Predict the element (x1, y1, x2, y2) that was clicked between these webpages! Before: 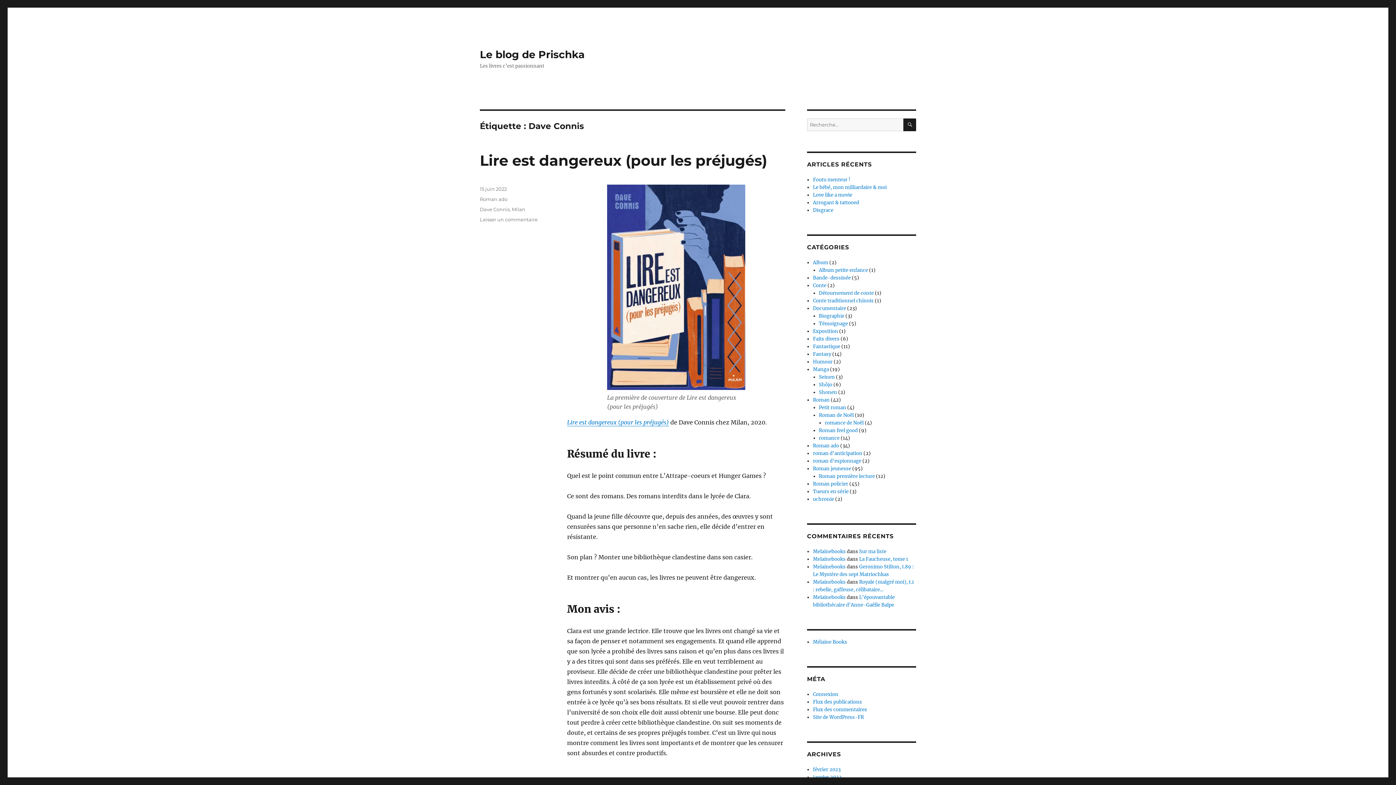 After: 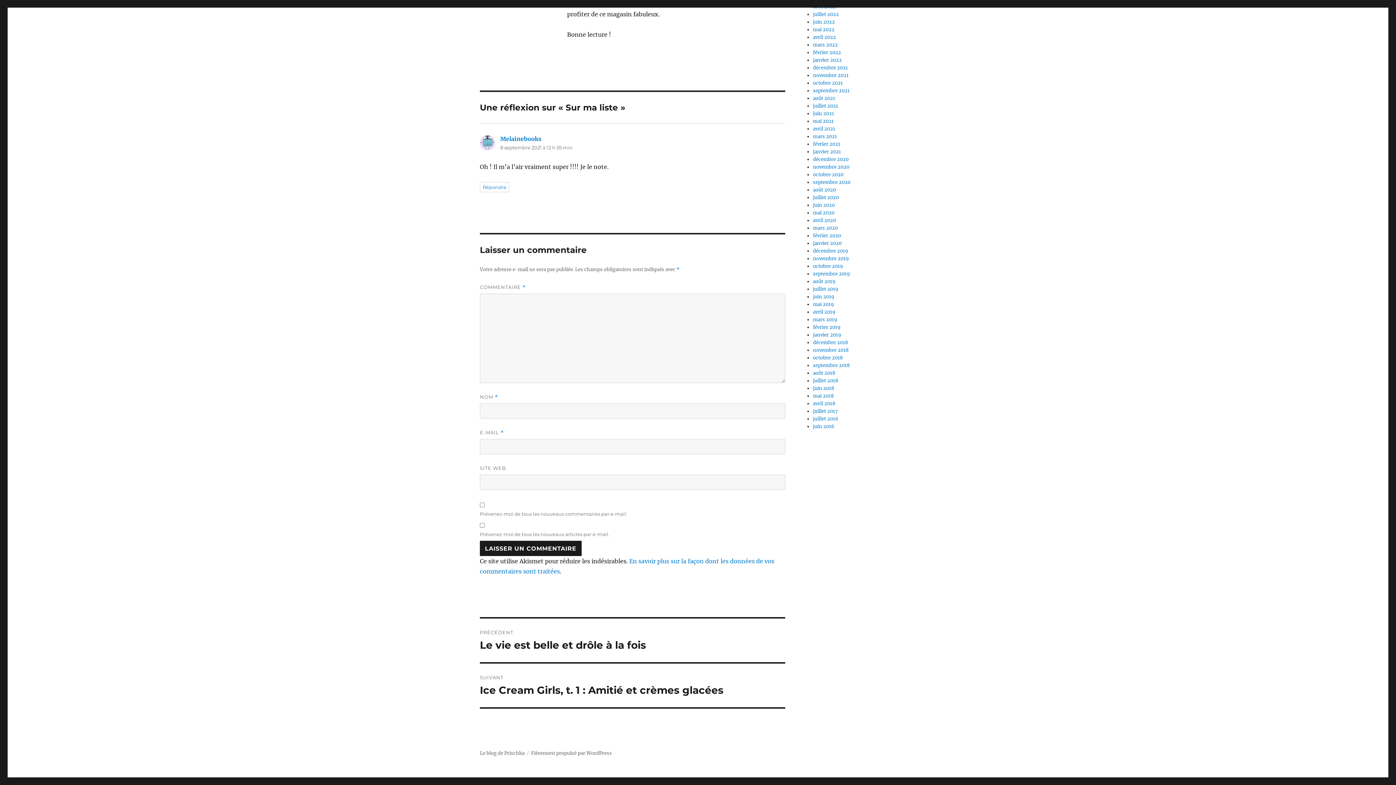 Action: bbox: (859, 548, 886, 554) label: Sur ma liste